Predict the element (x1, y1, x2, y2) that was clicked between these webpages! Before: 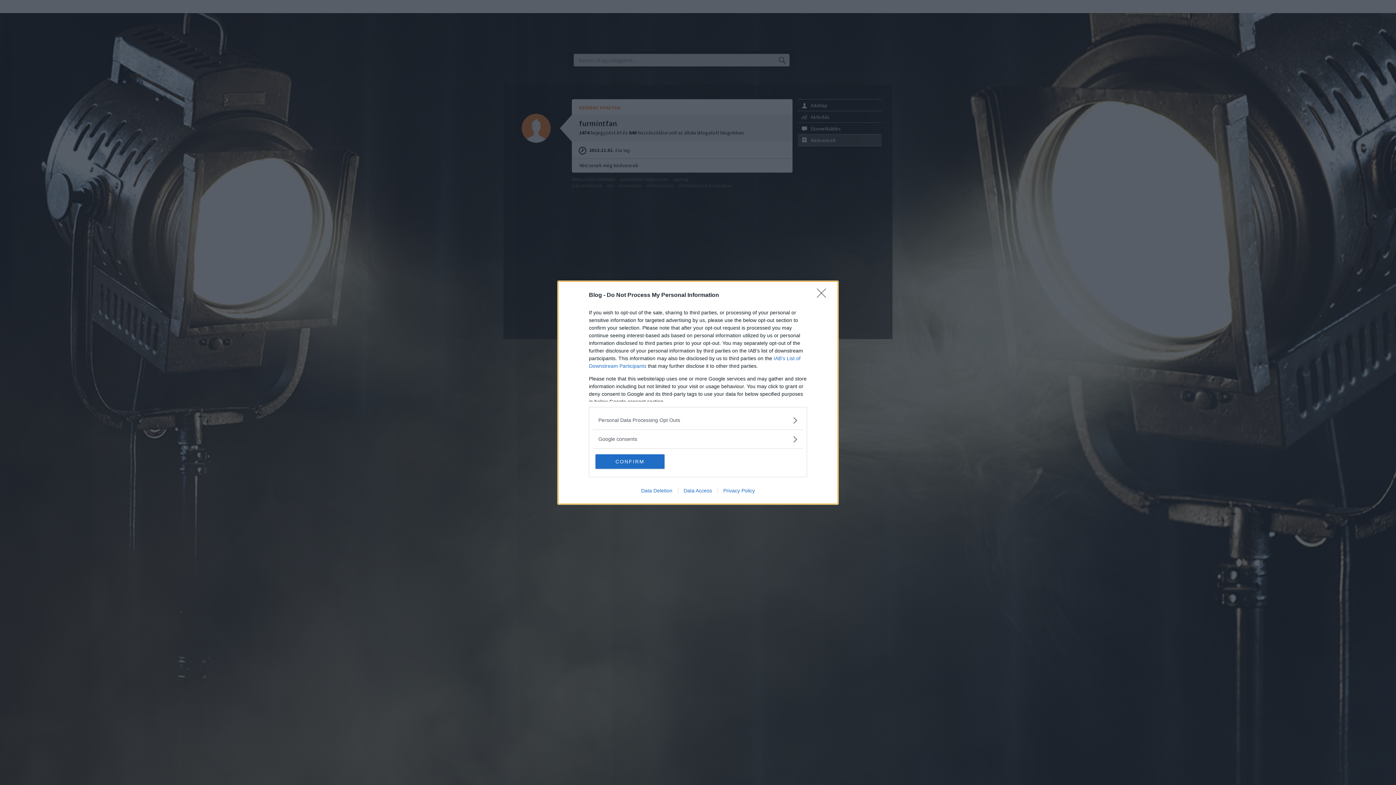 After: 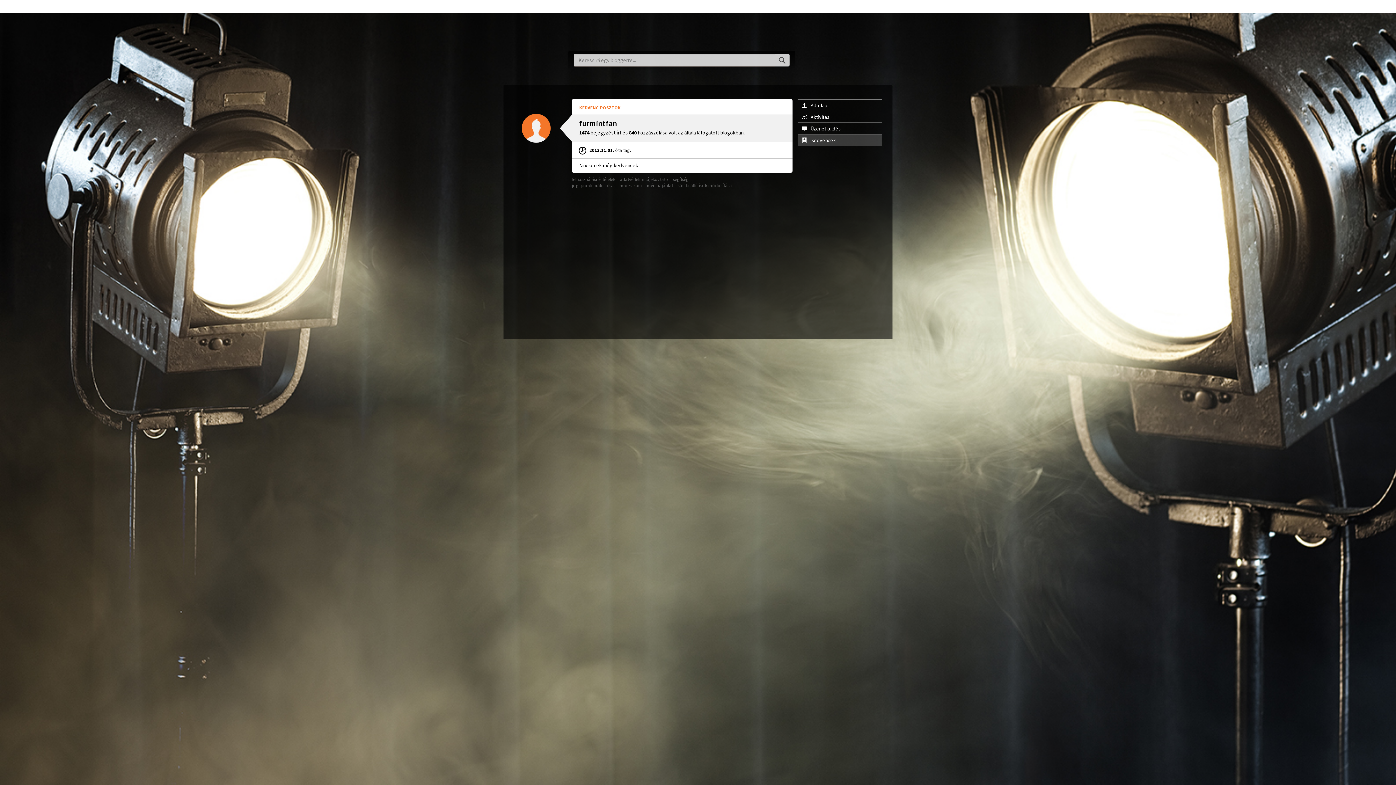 Action: bbox: (595, 454, 664, 468) label: CONFIRM